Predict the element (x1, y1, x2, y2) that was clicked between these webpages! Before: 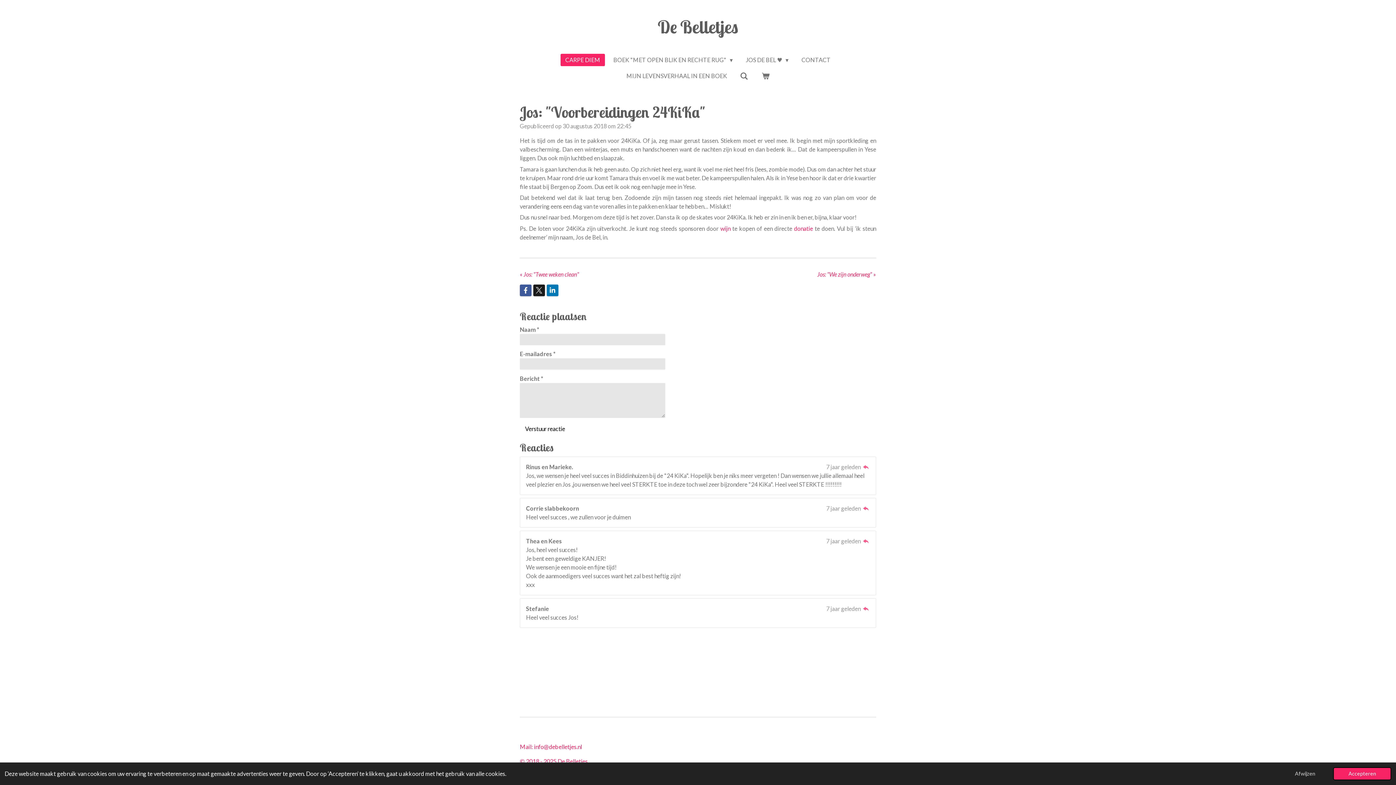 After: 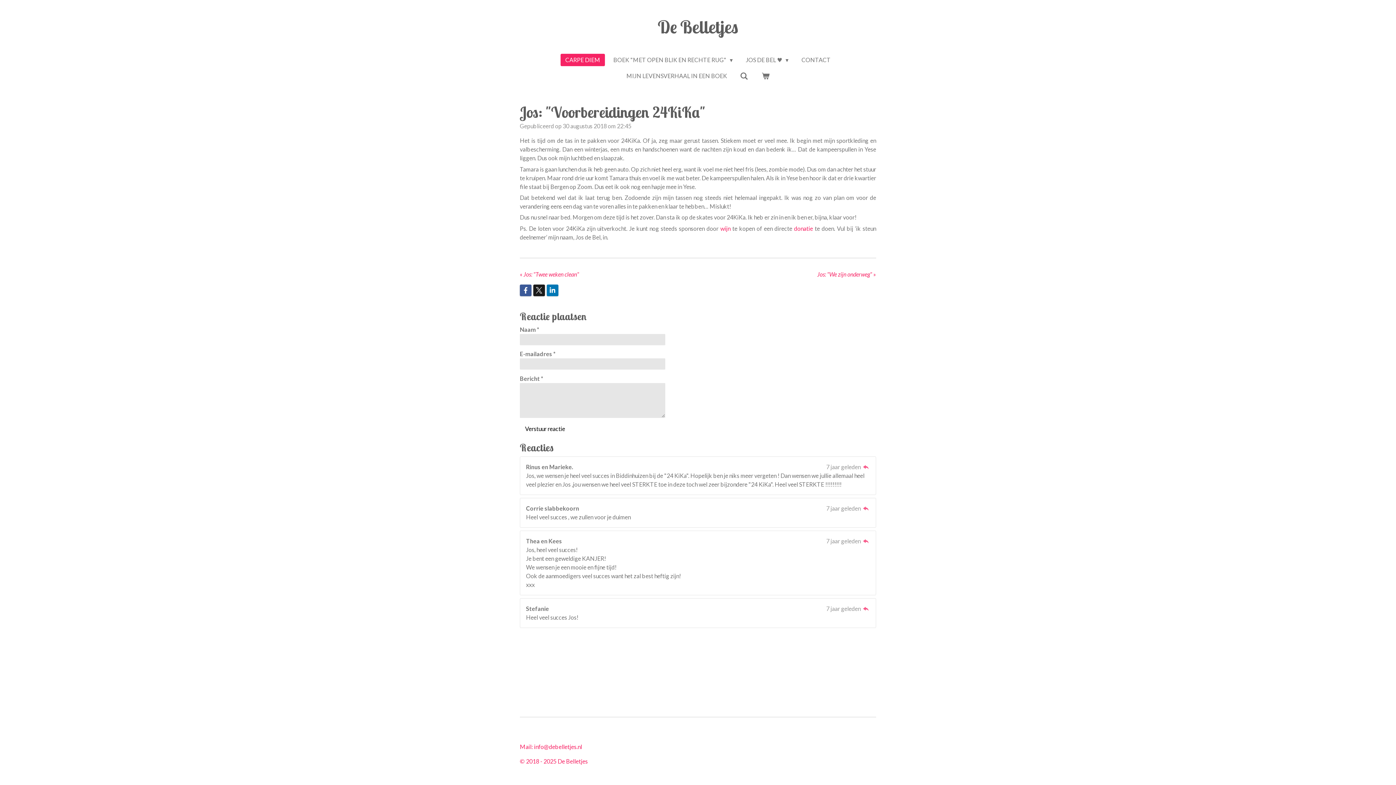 Action: label: deny cookies bbox: (1280, 767, 1330, 780)